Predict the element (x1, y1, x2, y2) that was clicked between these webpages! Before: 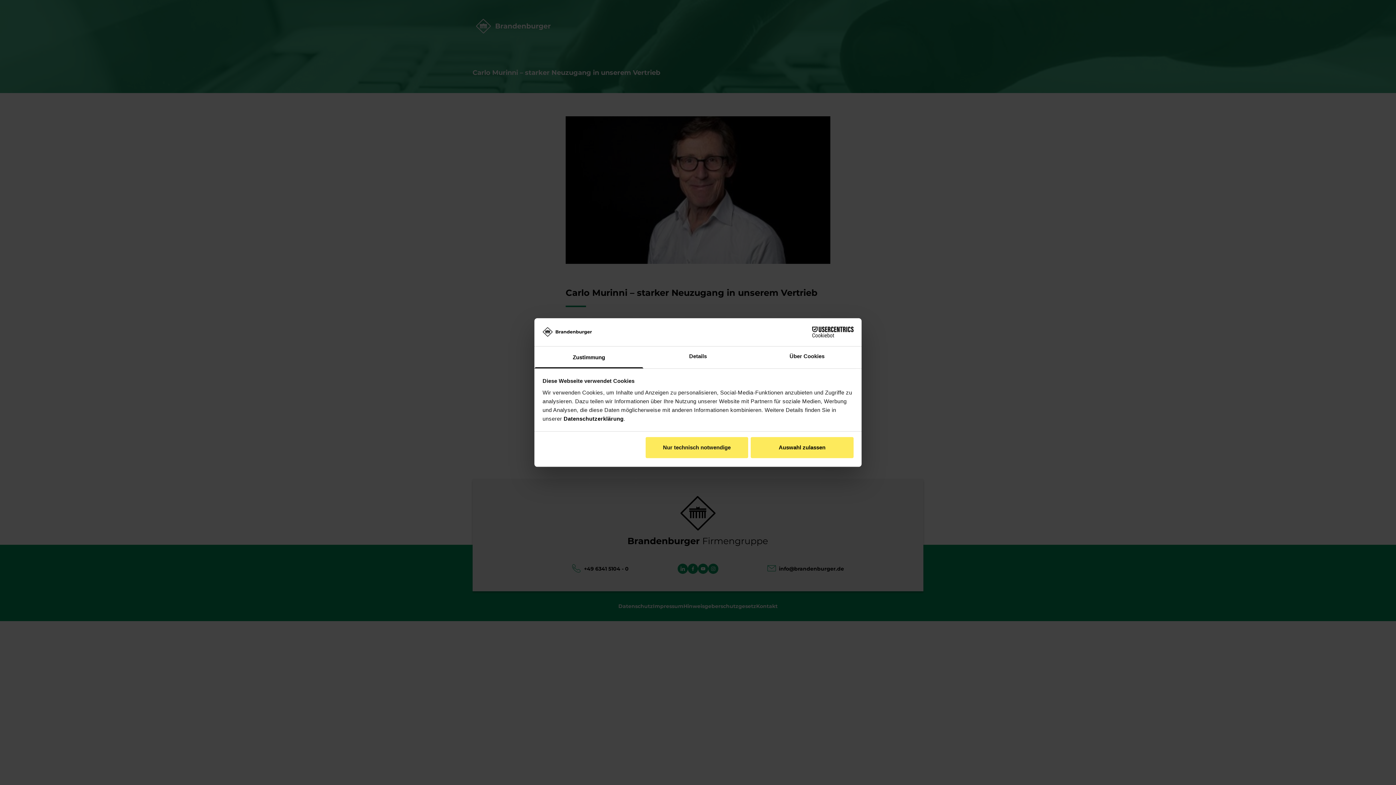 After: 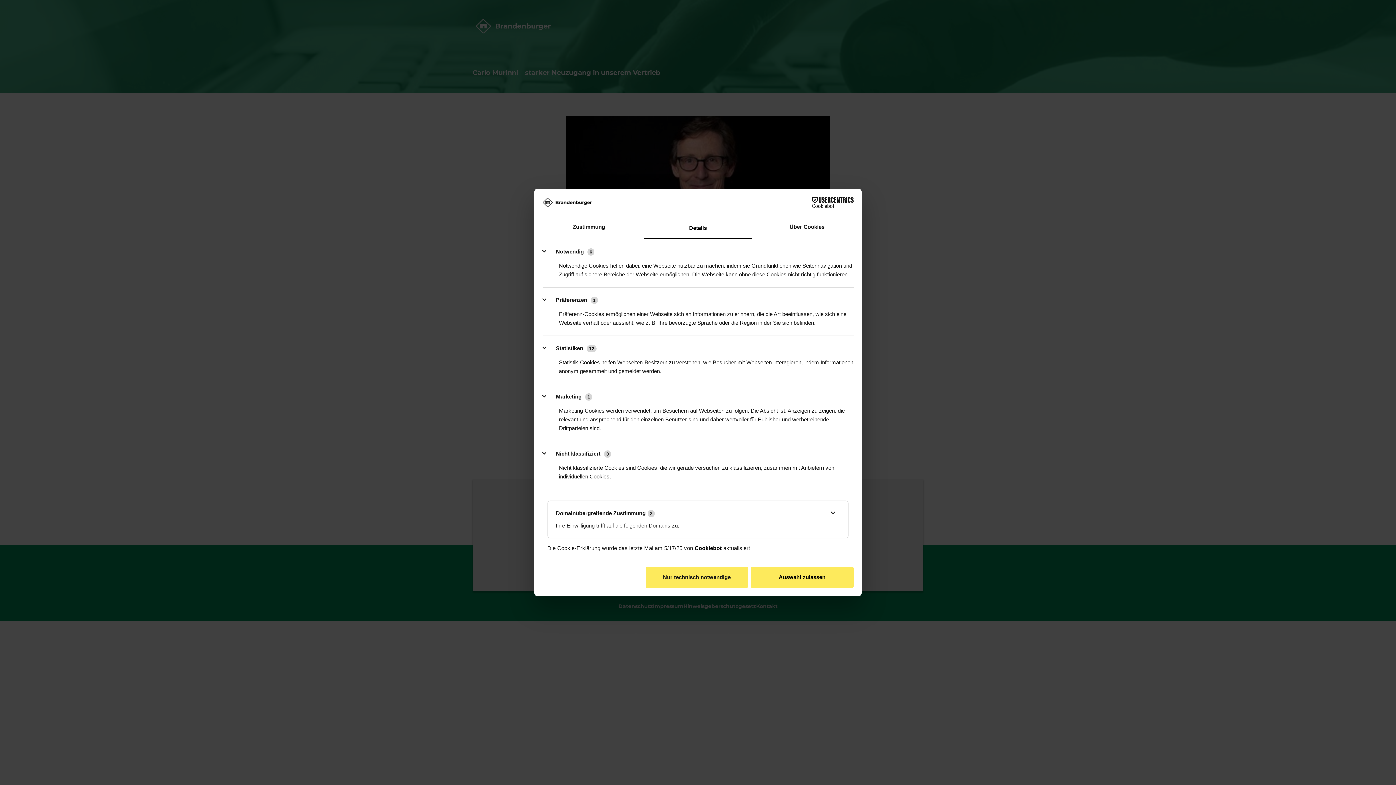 Action: bbox: (643, 346, 752, 368) label: Details